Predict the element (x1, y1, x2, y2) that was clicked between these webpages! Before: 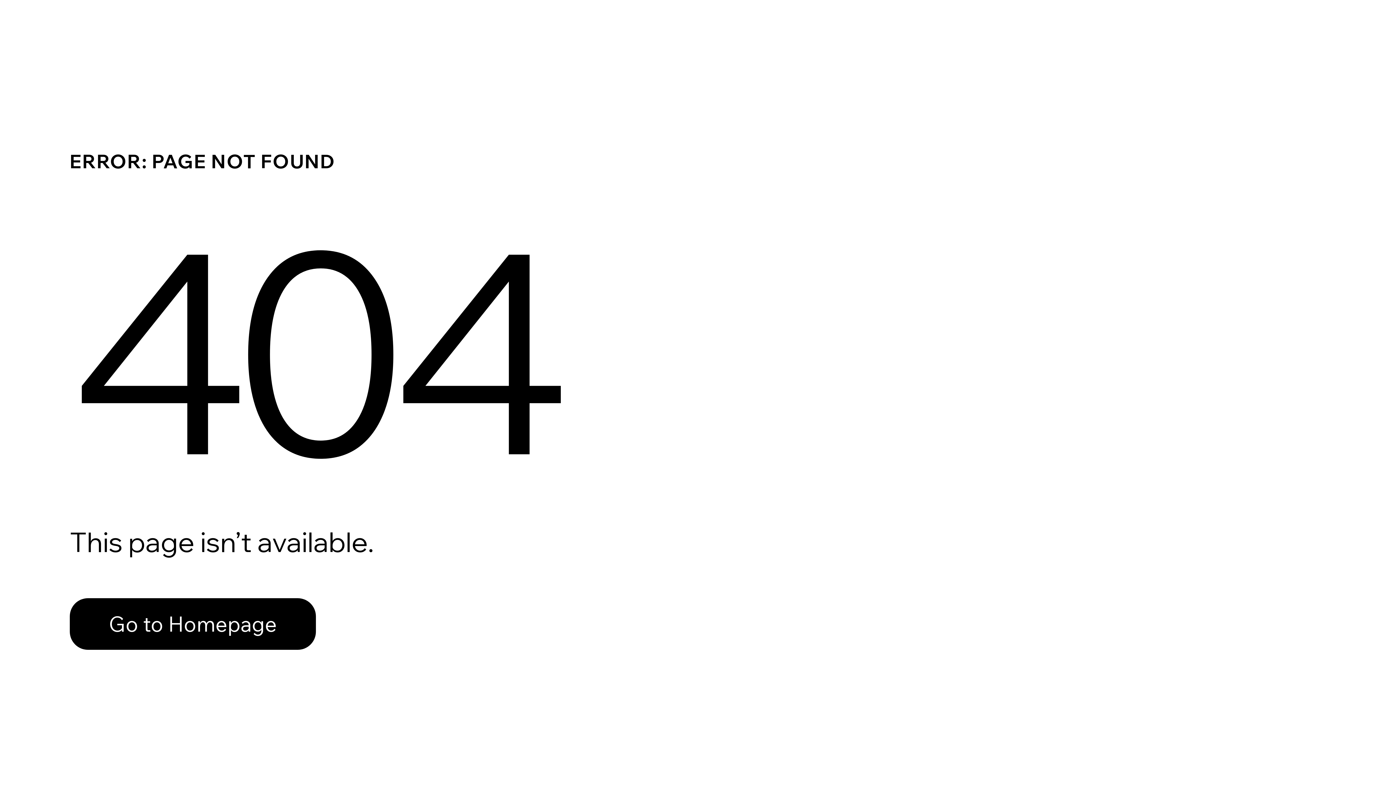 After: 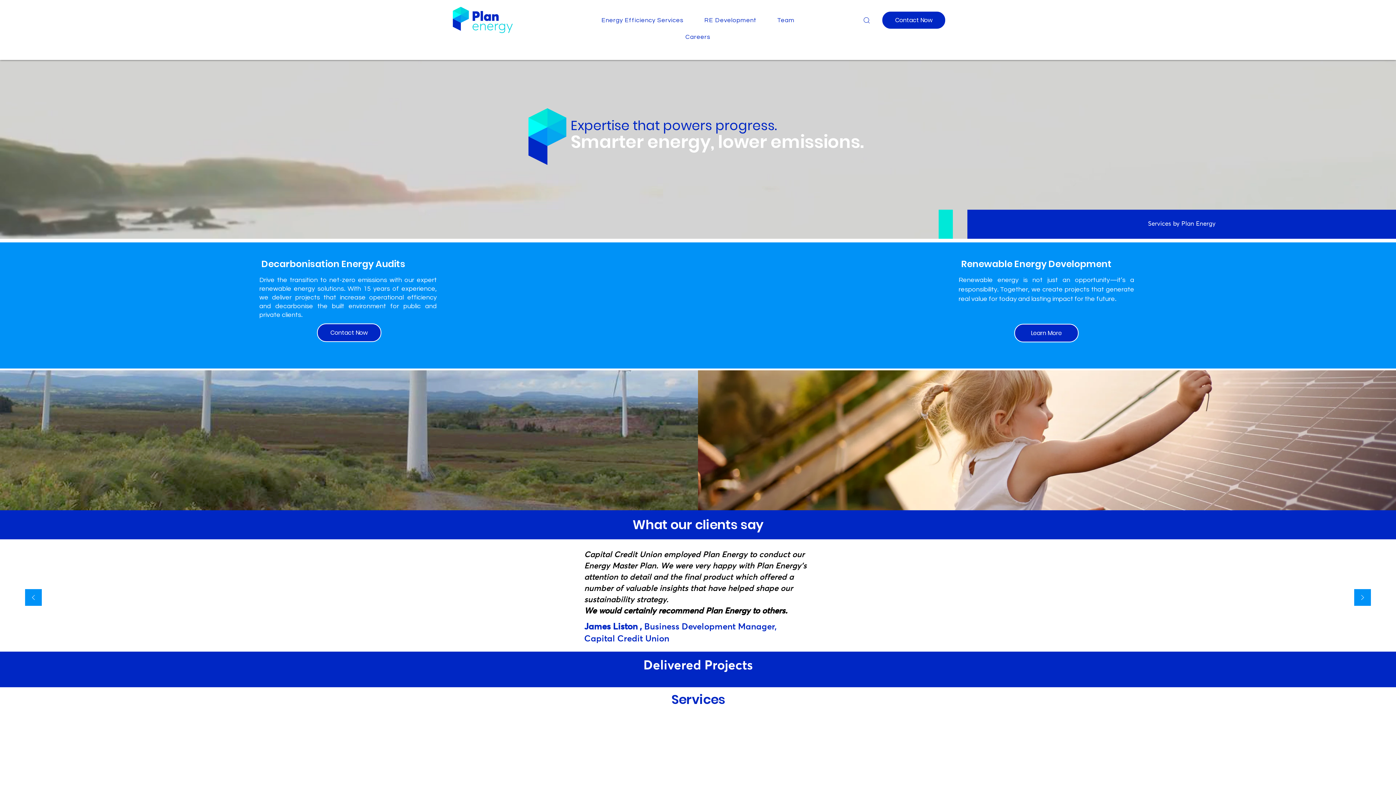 Action: label: Go to Homepage bbox: (69, 582, 768, 659)